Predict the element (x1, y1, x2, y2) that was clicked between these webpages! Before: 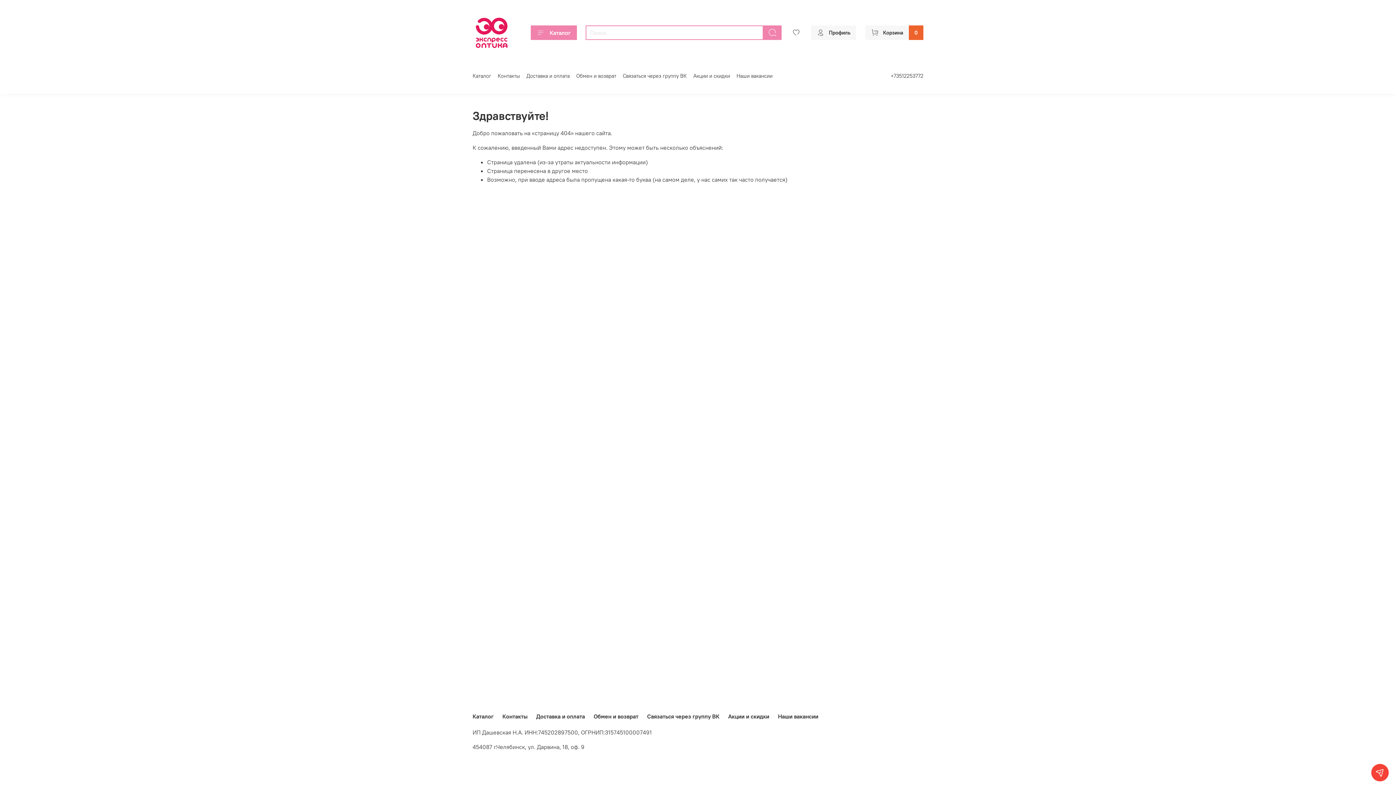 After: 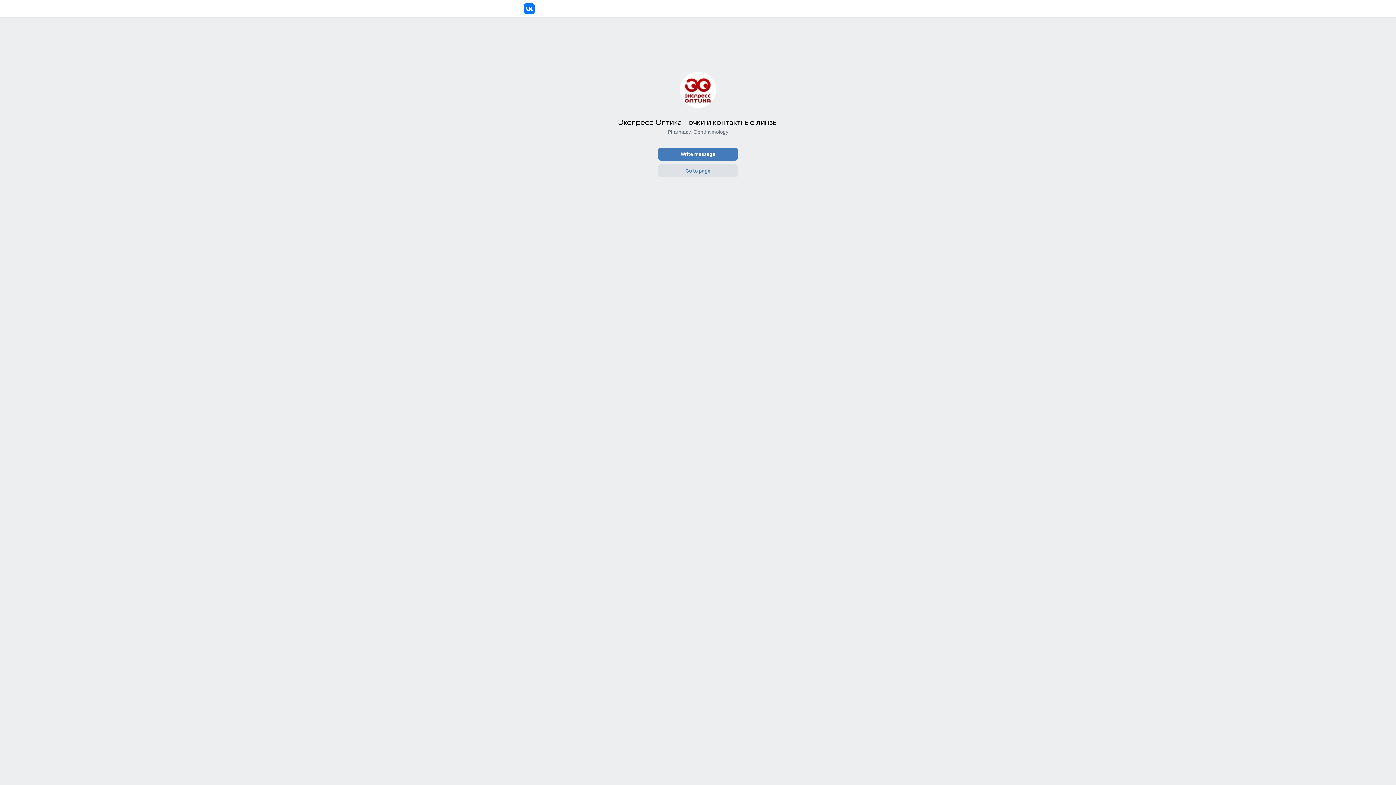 Action: bbox: (622, 72, 686, 79) label: Связаться через группу ВК